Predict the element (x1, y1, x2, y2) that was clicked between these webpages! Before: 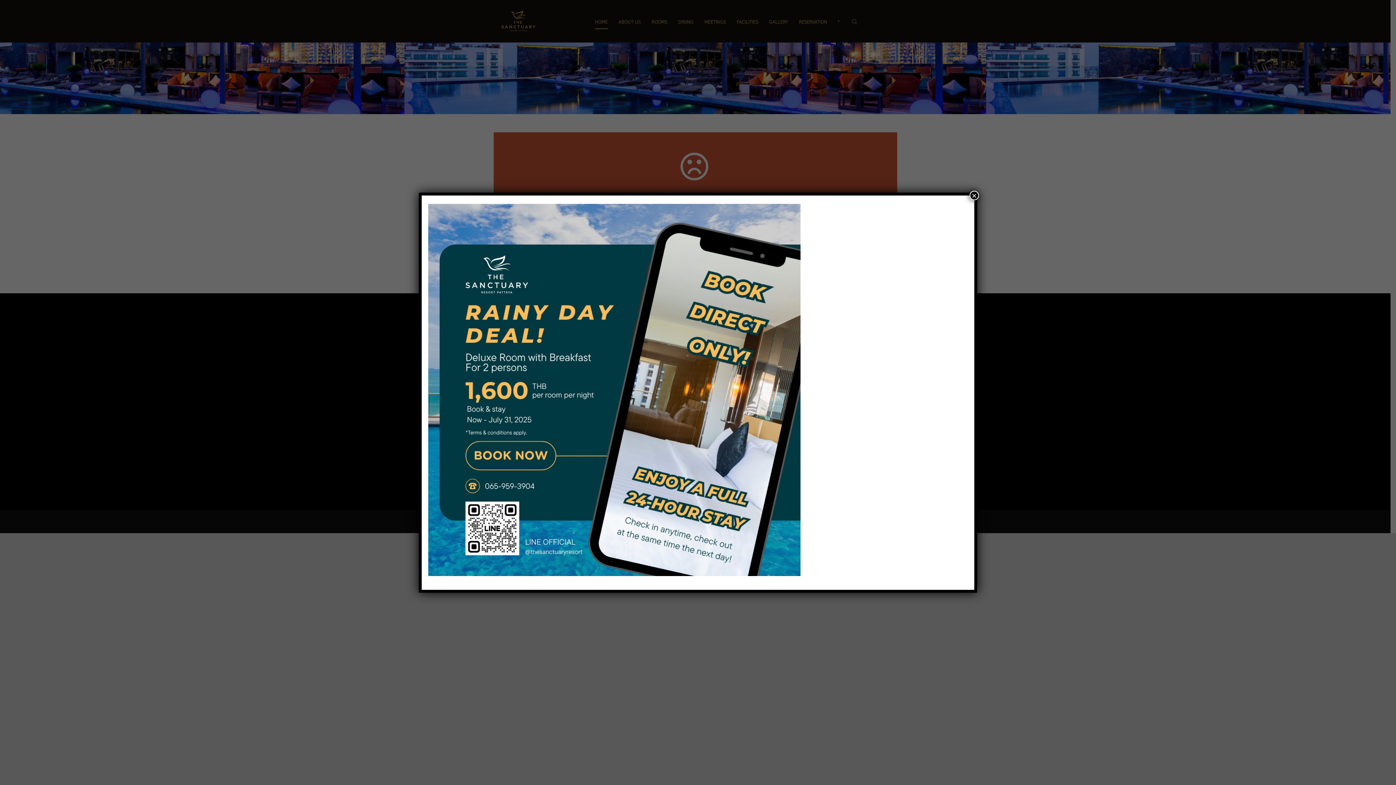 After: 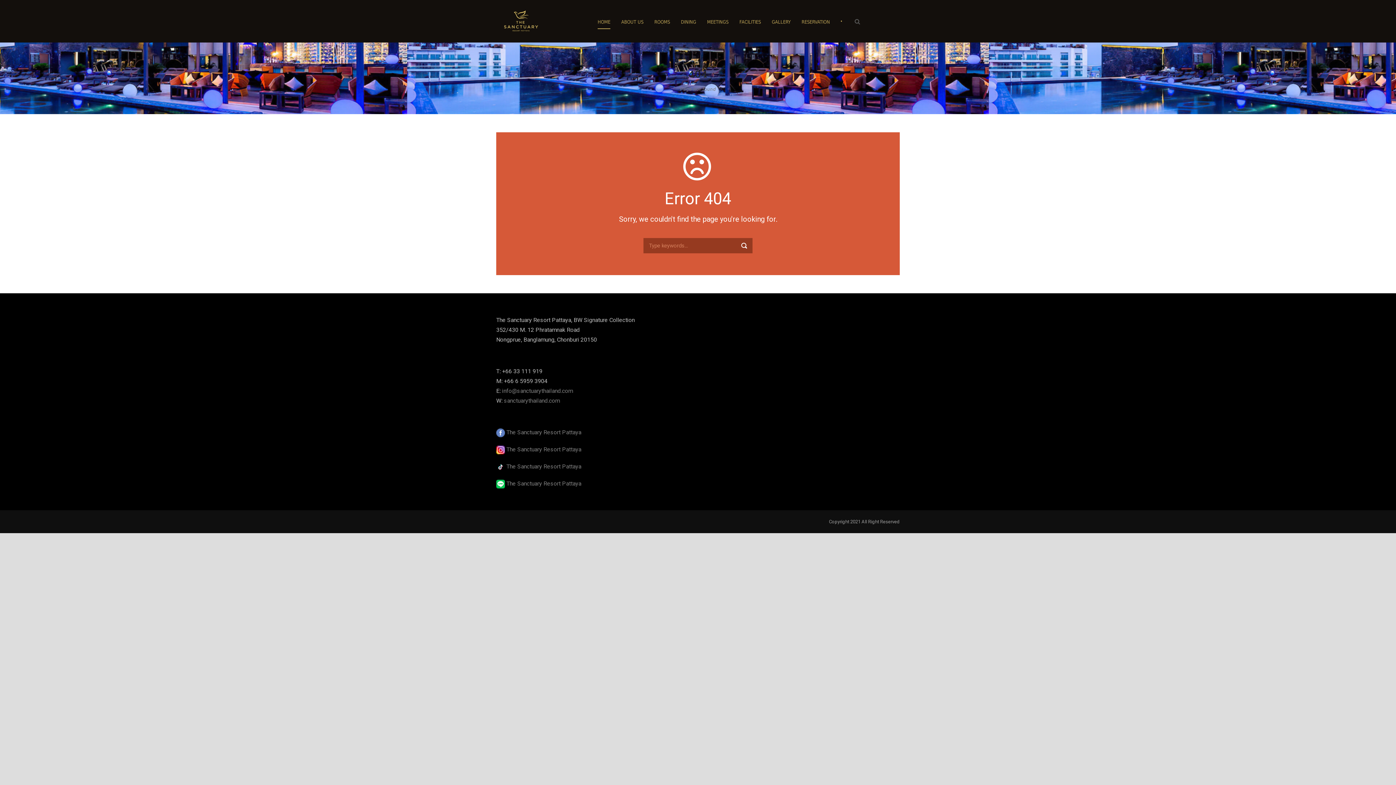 Action: bbox: (969, 190, 979, 200) label: Close